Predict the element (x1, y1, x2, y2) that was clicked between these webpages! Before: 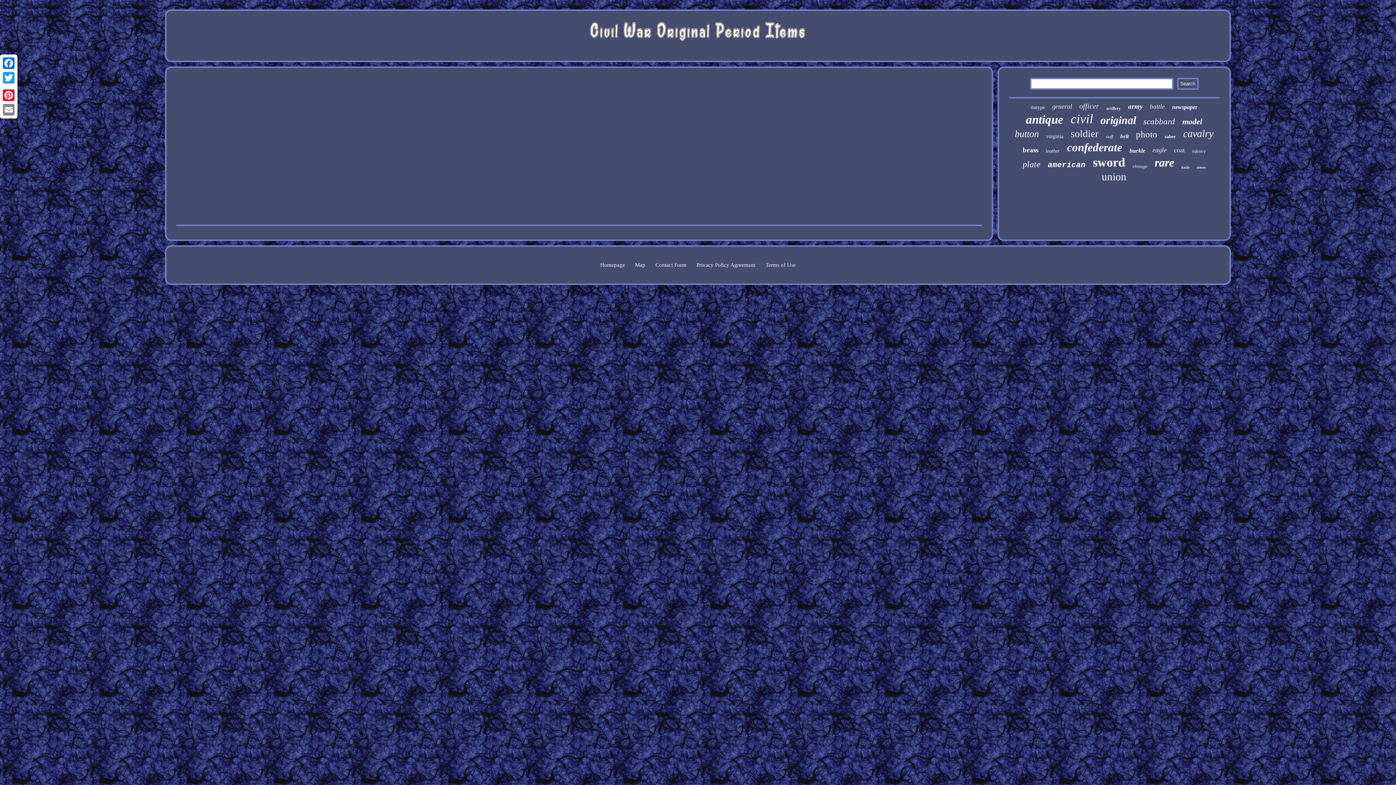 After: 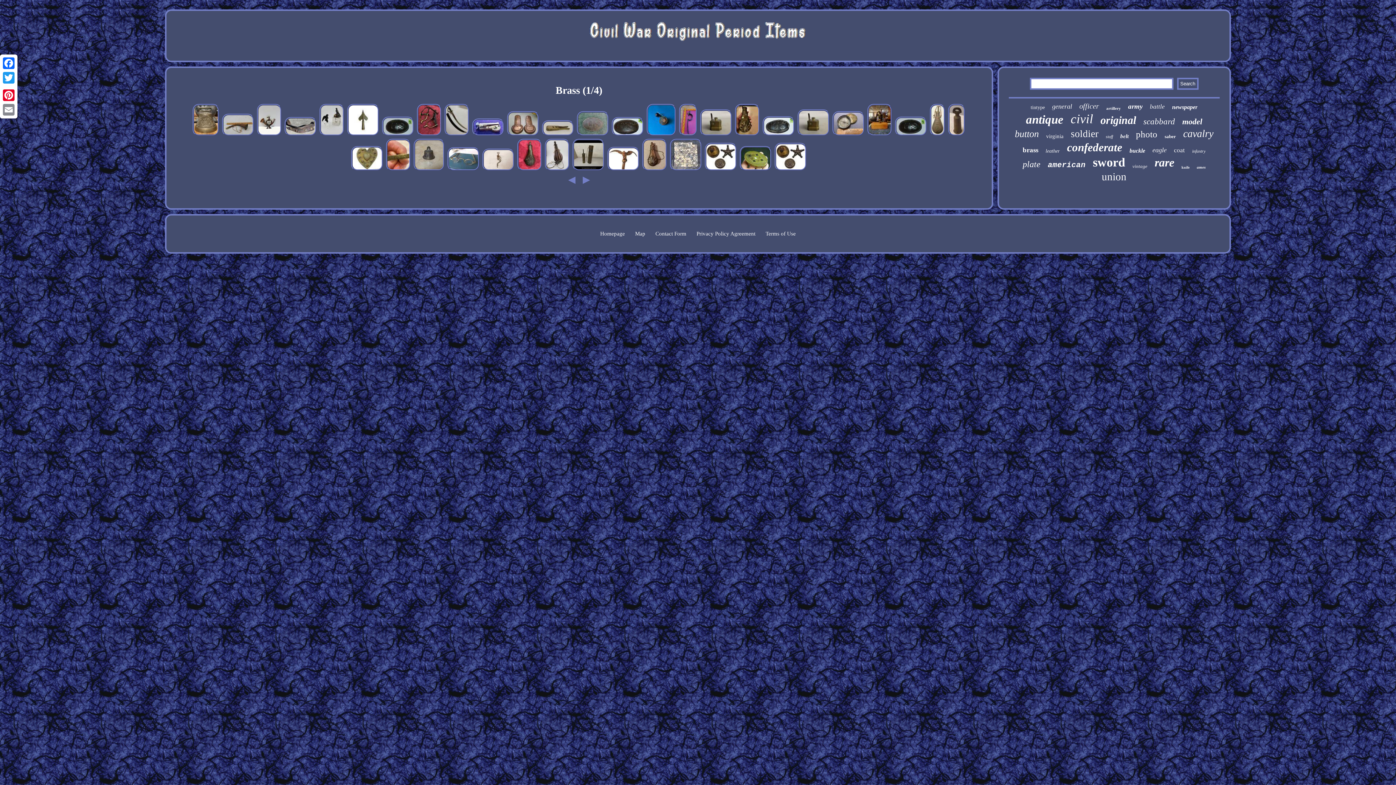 Action: bbox: (1022, 146, 1038, 154) label: brass